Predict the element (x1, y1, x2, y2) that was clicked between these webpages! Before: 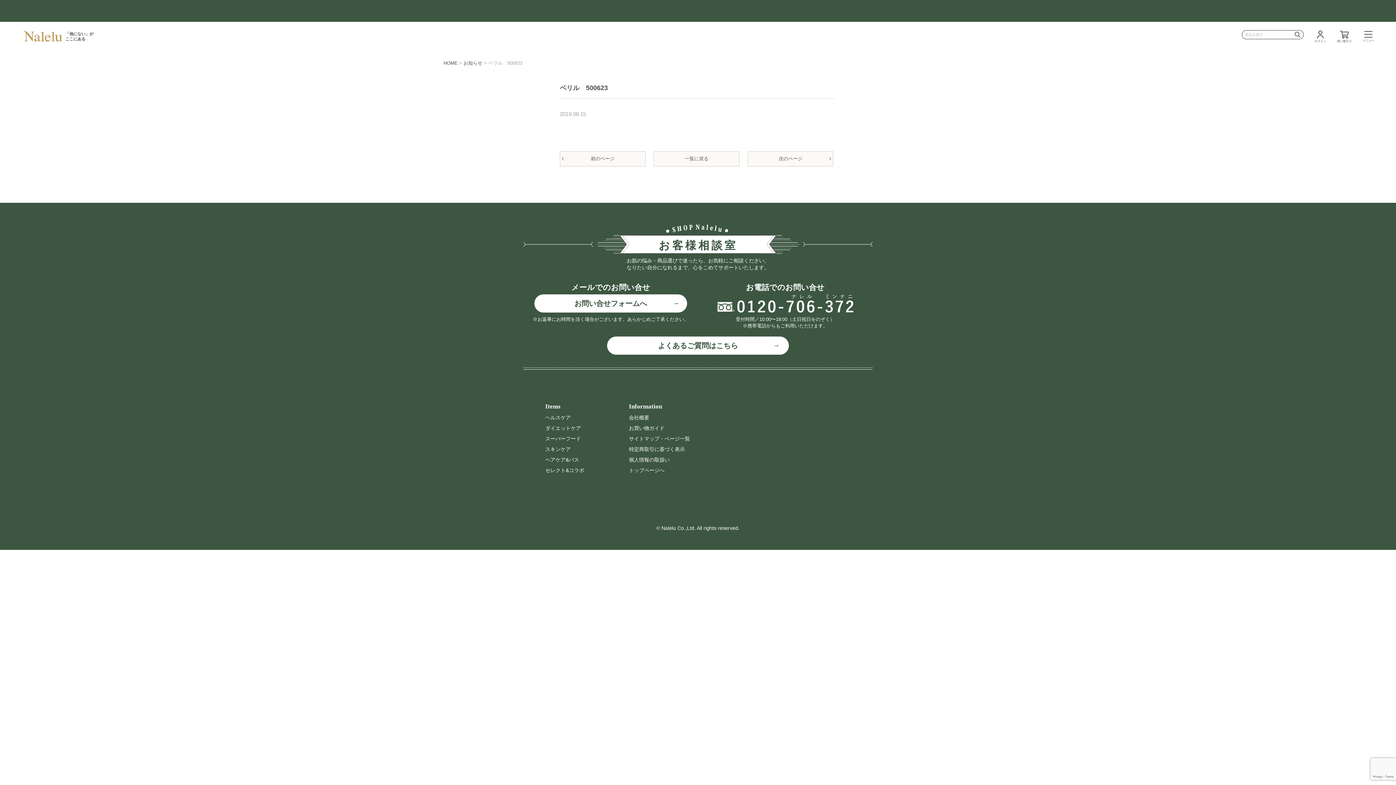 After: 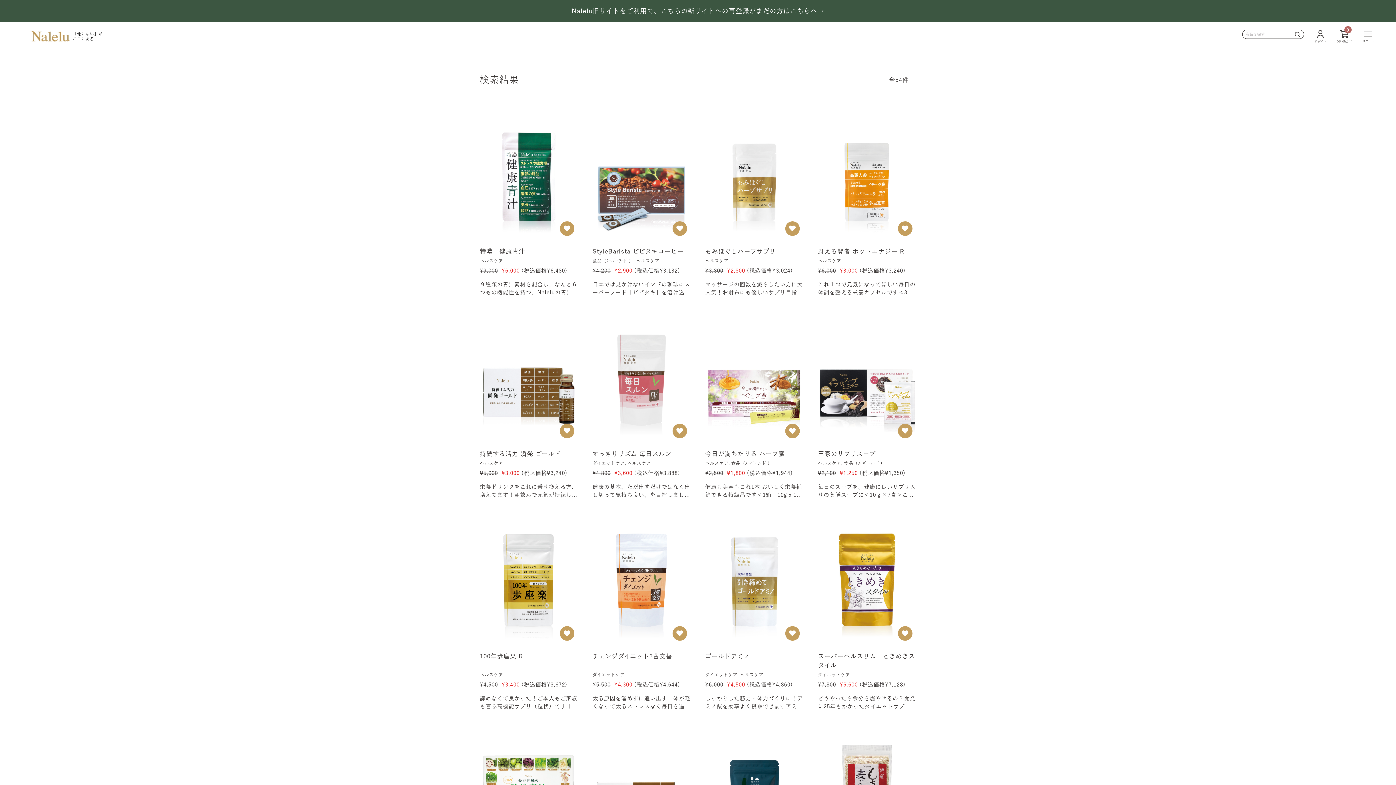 Action: bbox: (1294, 30, 1301, 39)